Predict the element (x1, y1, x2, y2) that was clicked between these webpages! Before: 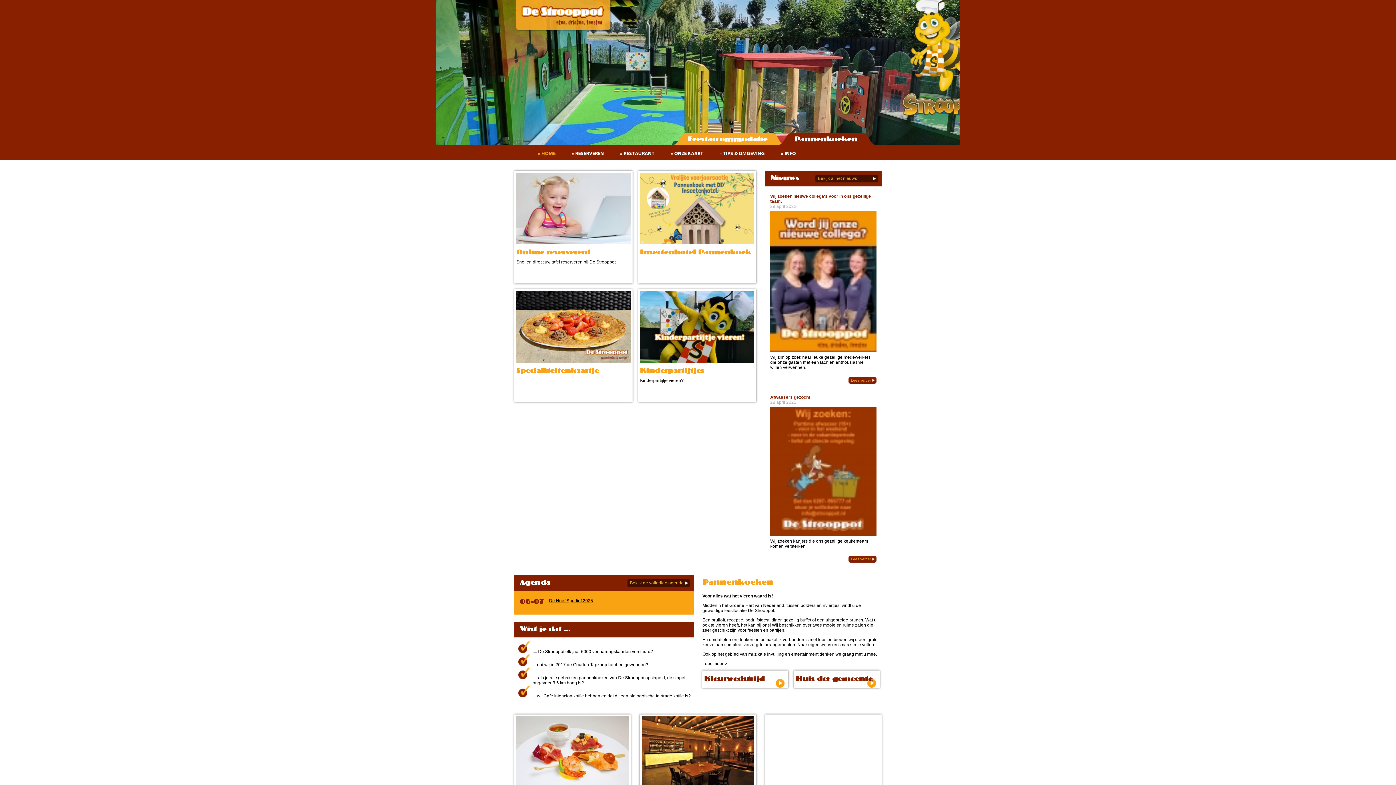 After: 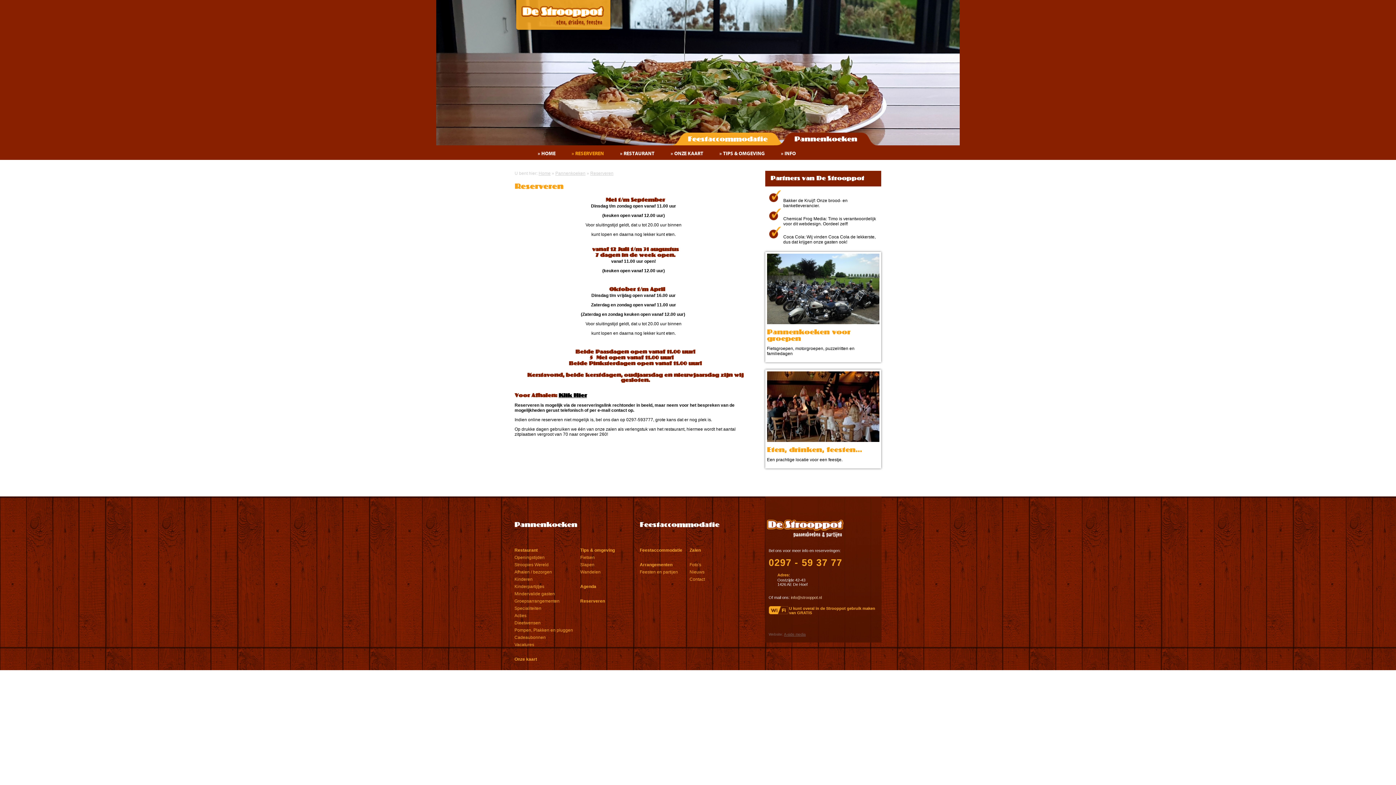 Action: label: » RESERVEREN bbox: (571, 145, 604, 161)